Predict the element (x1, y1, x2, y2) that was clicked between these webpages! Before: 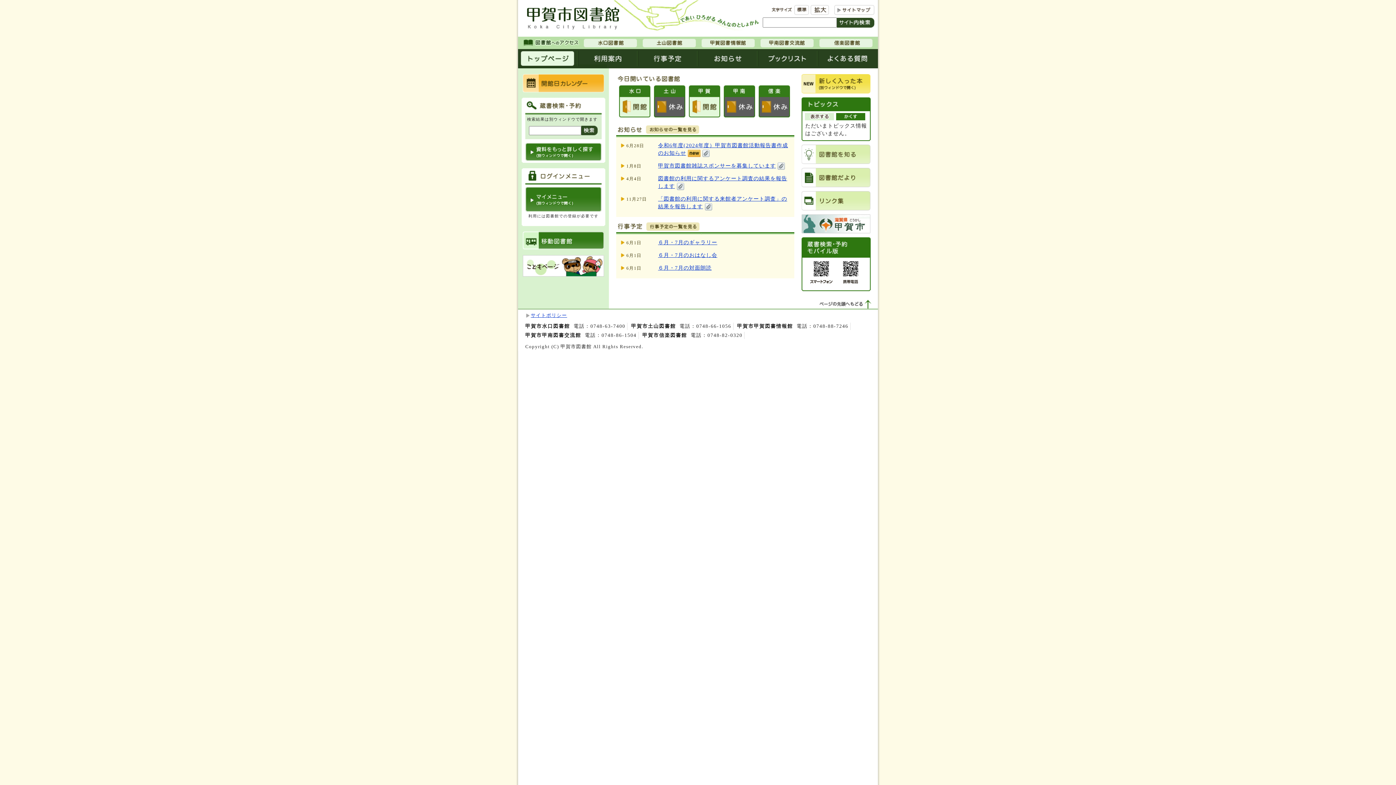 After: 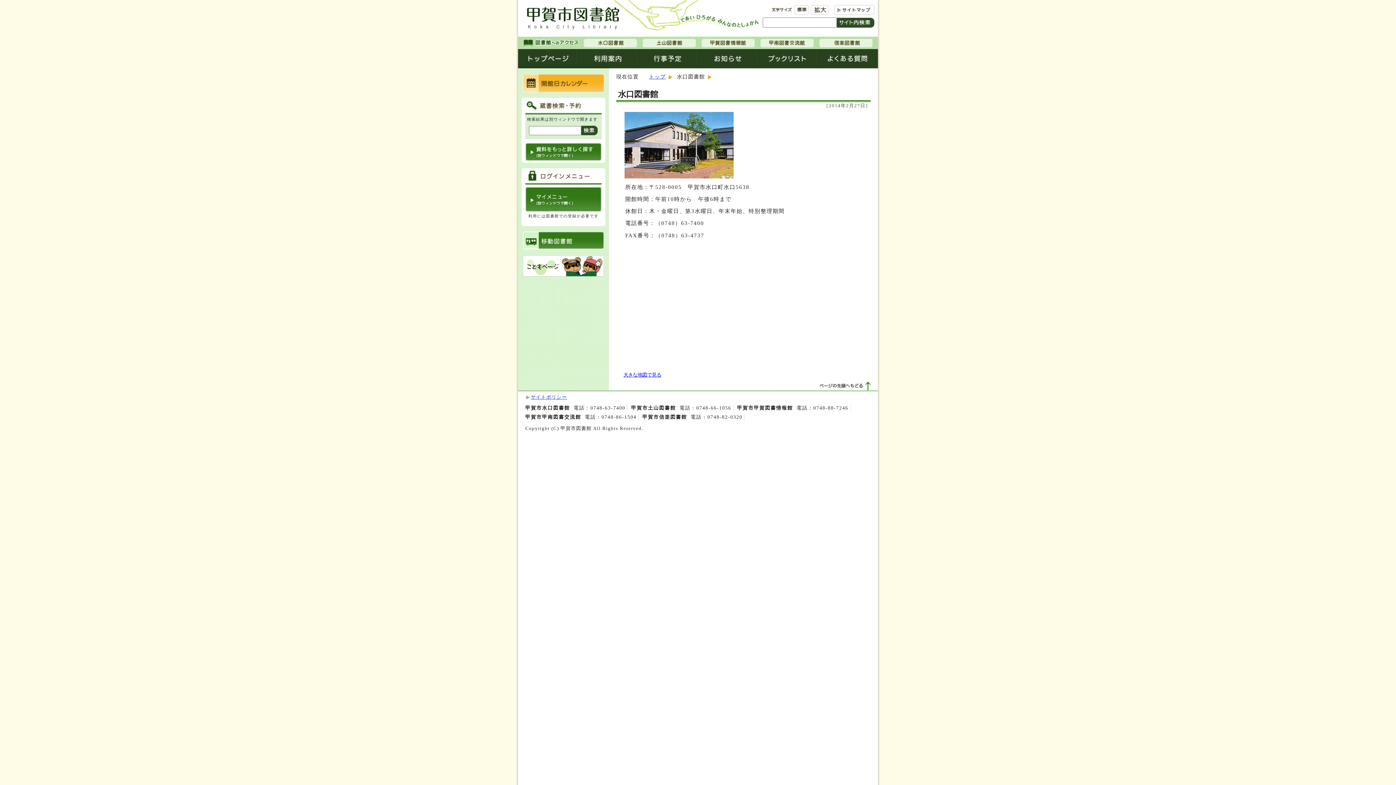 Action: bbox: (584, 39, 637, 45)